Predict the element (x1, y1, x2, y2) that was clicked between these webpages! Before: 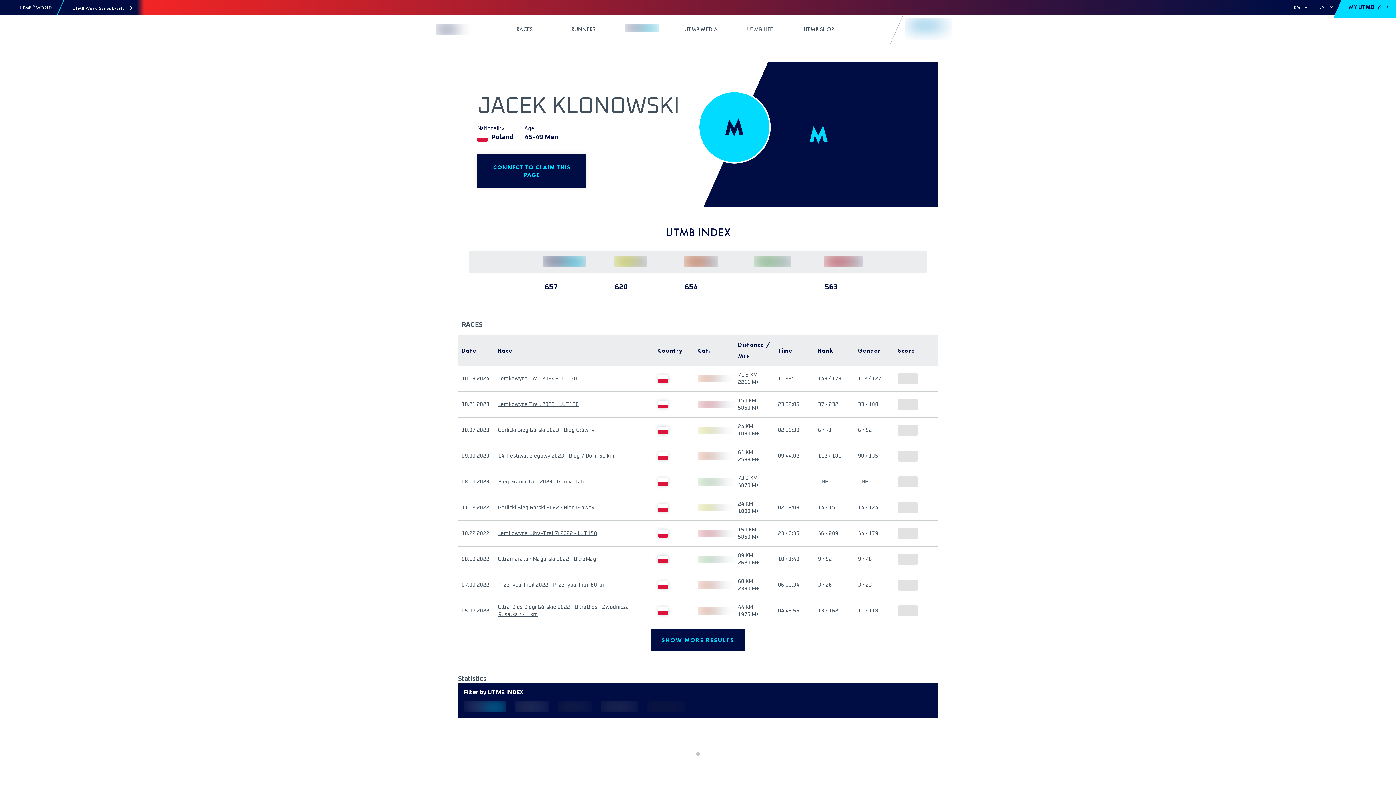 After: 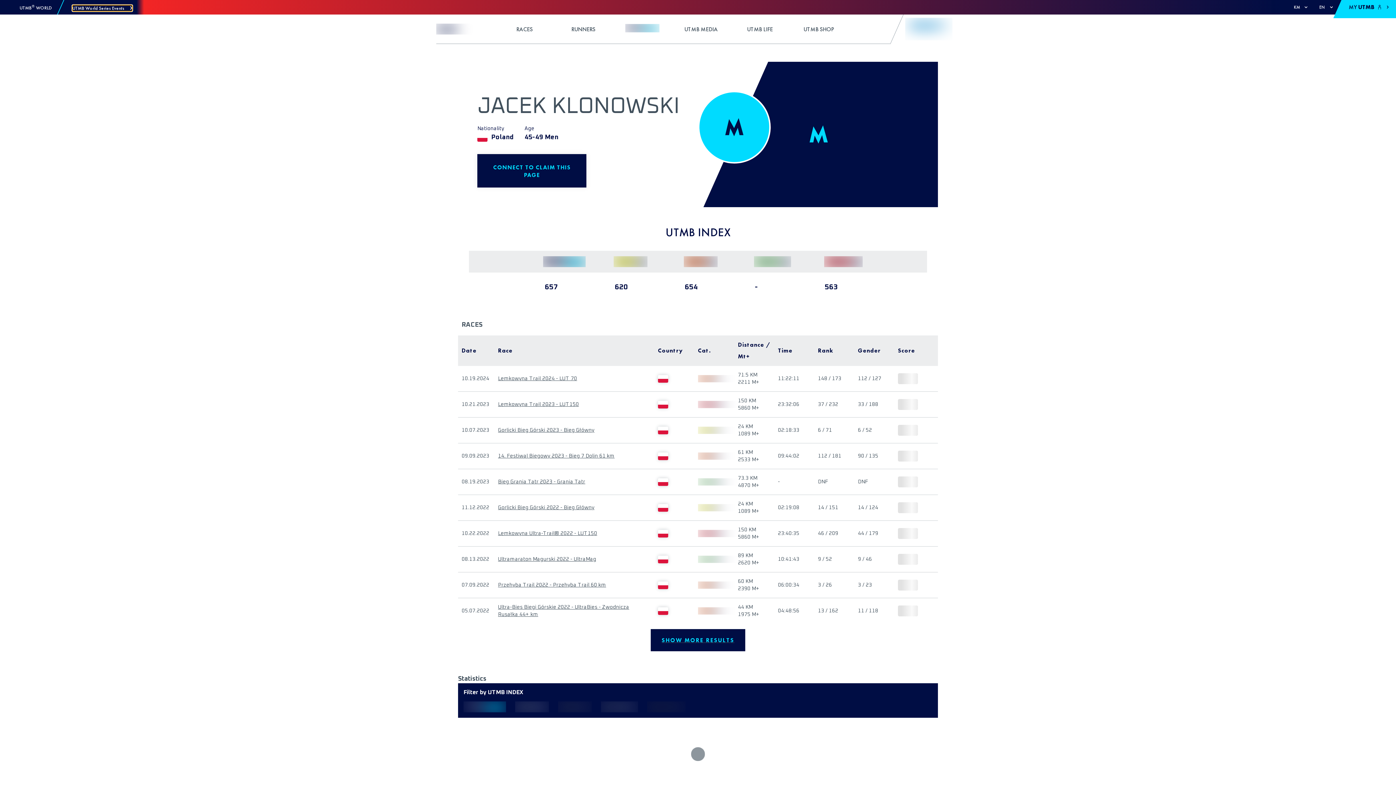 Action: bbox: (72, 4, 132, 11) label: UTMB World Series Events